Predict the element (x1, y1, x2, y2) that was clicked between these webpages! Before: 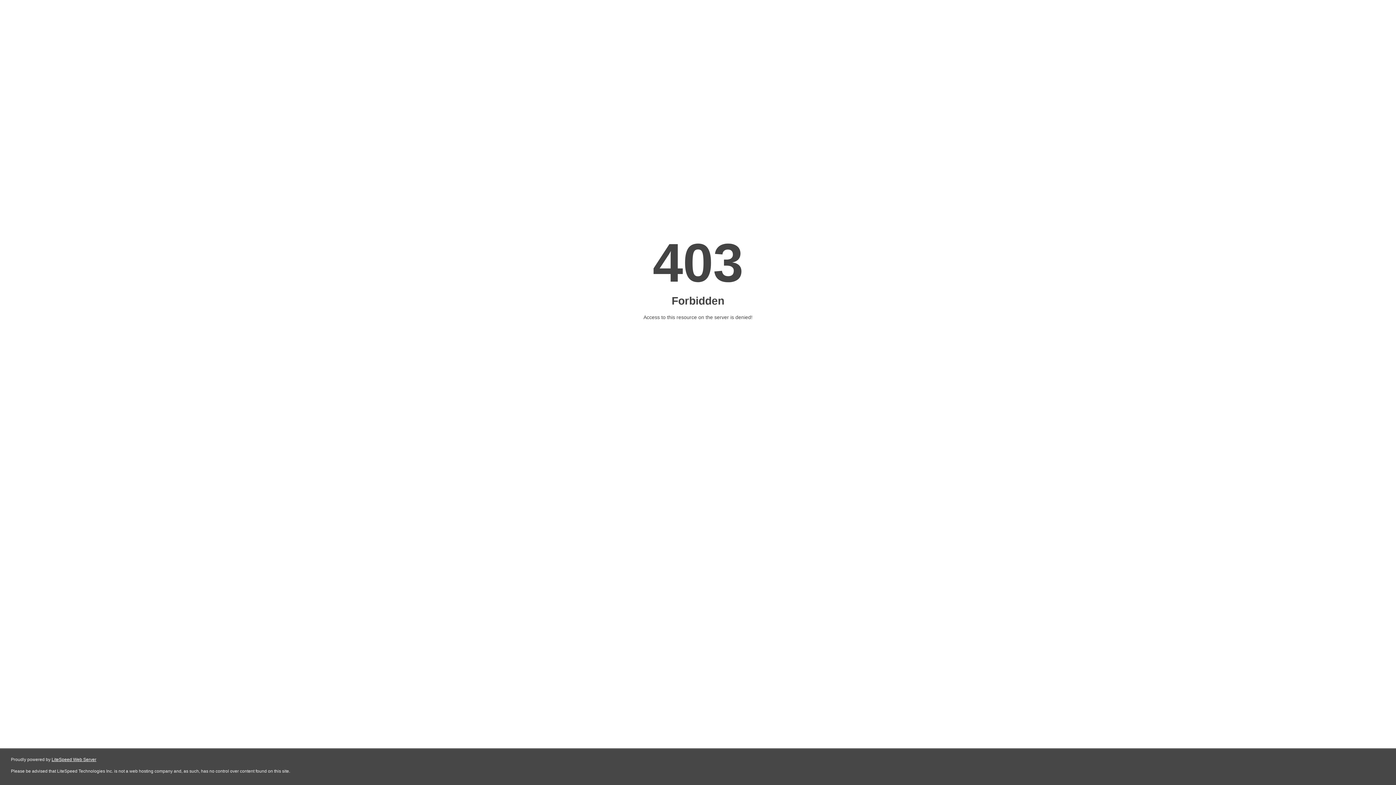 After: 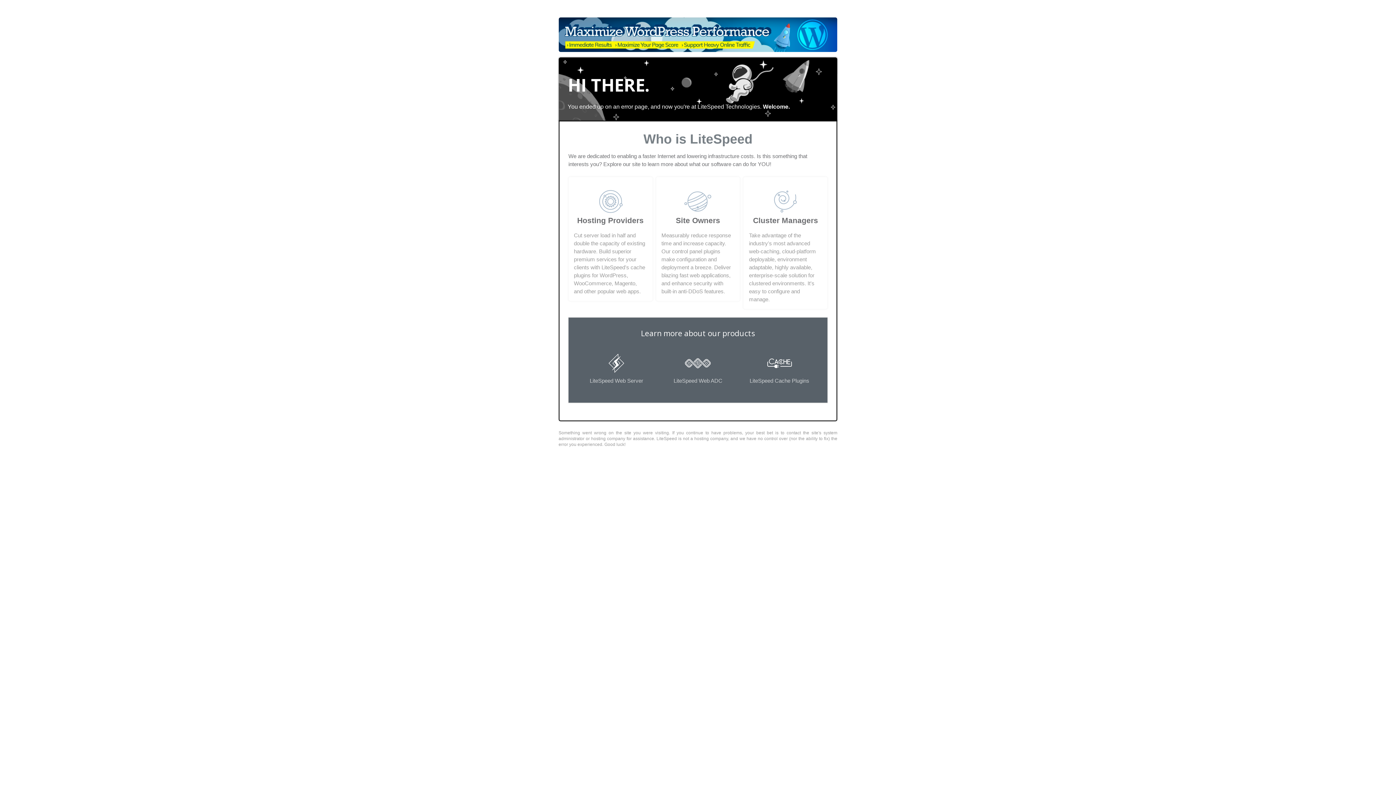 Action: label: LiteSpeed Web Server bbox: (51, 757, 96, 762)